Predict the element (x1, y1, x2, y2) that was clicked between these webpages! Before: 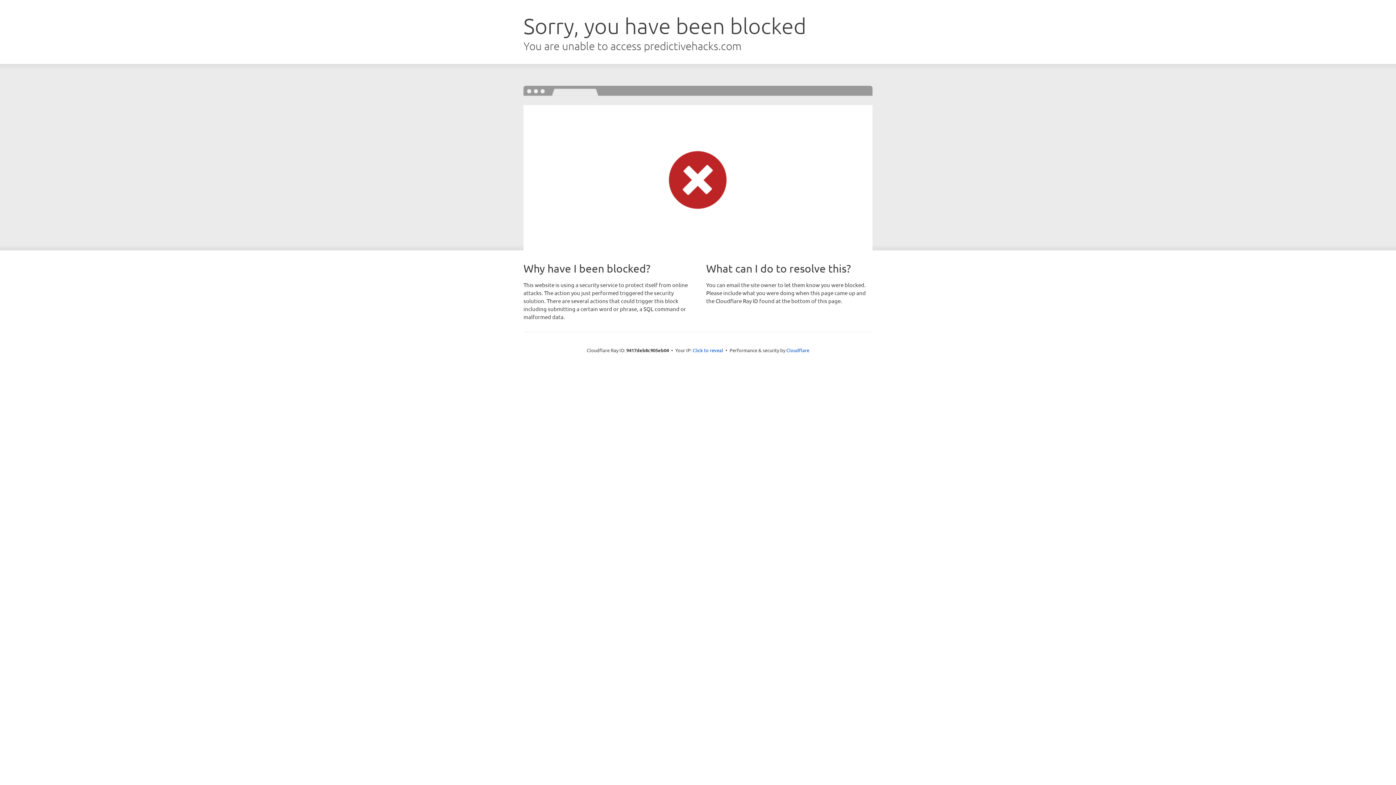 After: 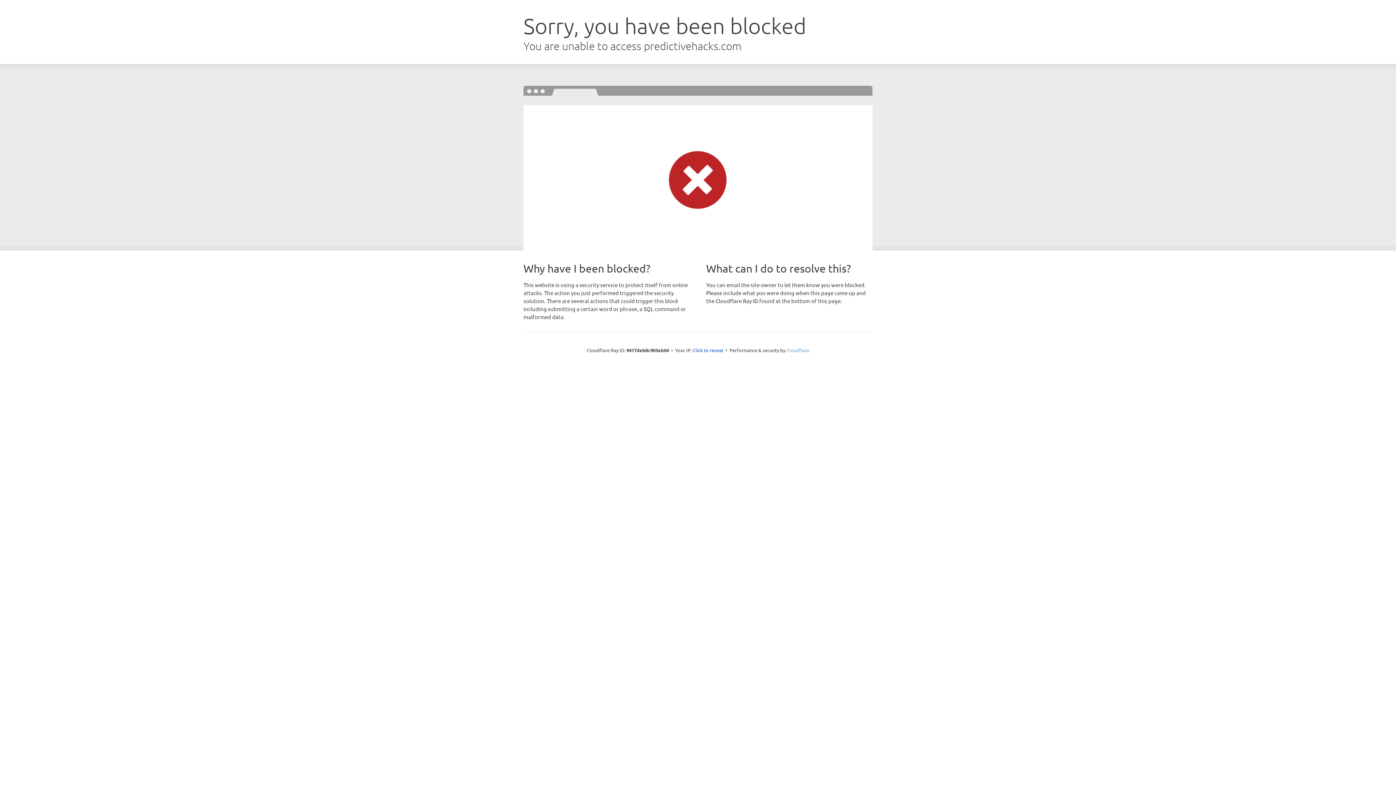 Action: label: Cloudflare bbox: (786, 347, 809, 353)